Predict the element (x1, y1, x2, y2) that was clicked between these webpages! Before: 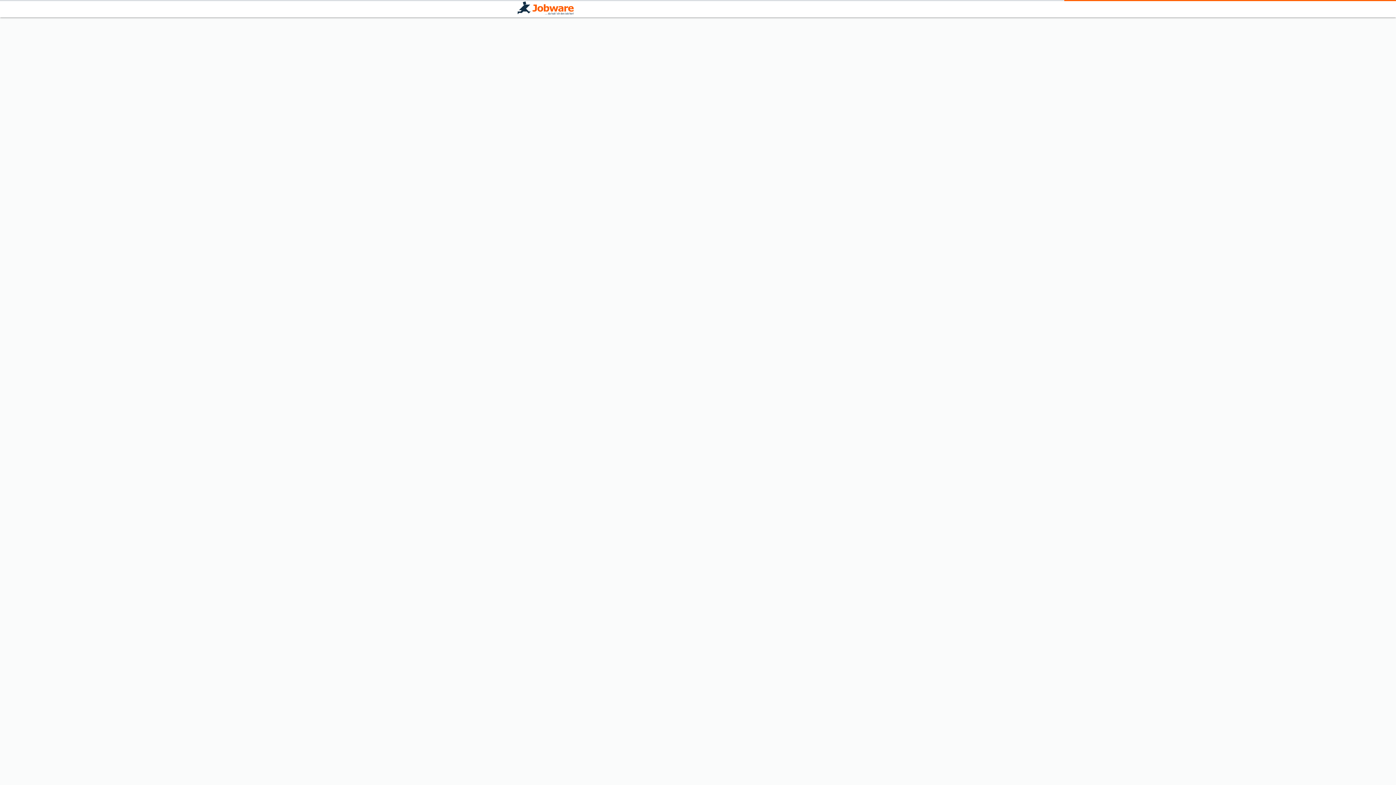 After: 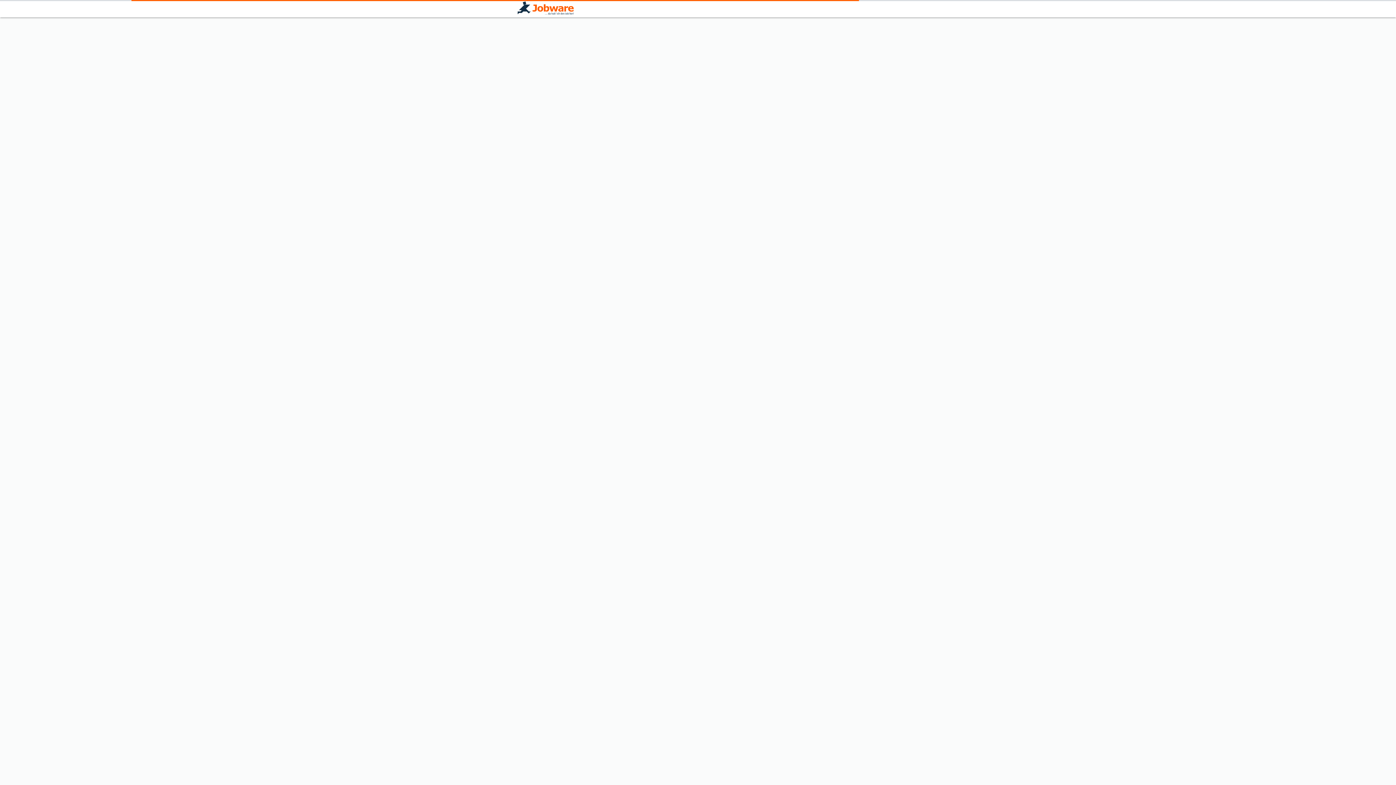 Action: bbox: (517, 1, 573, 16)